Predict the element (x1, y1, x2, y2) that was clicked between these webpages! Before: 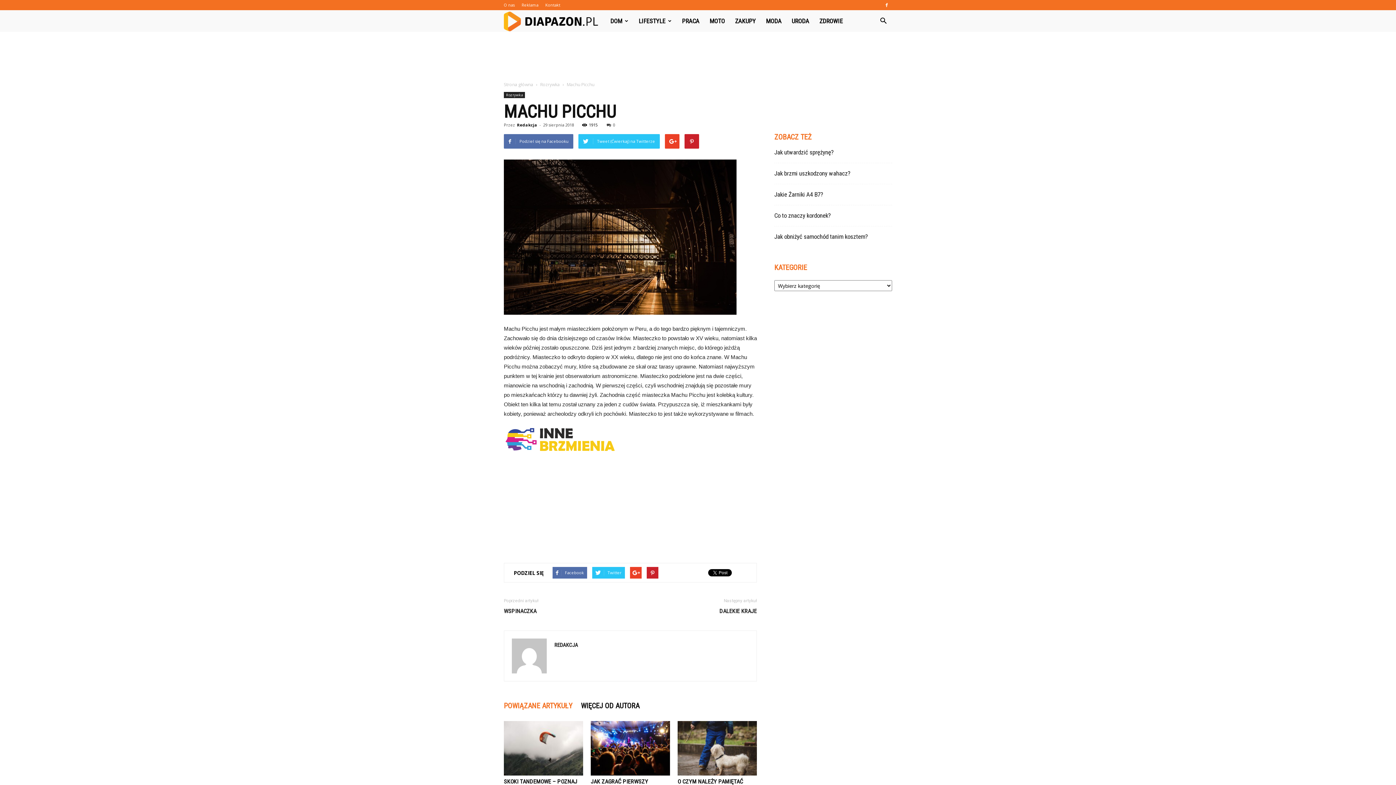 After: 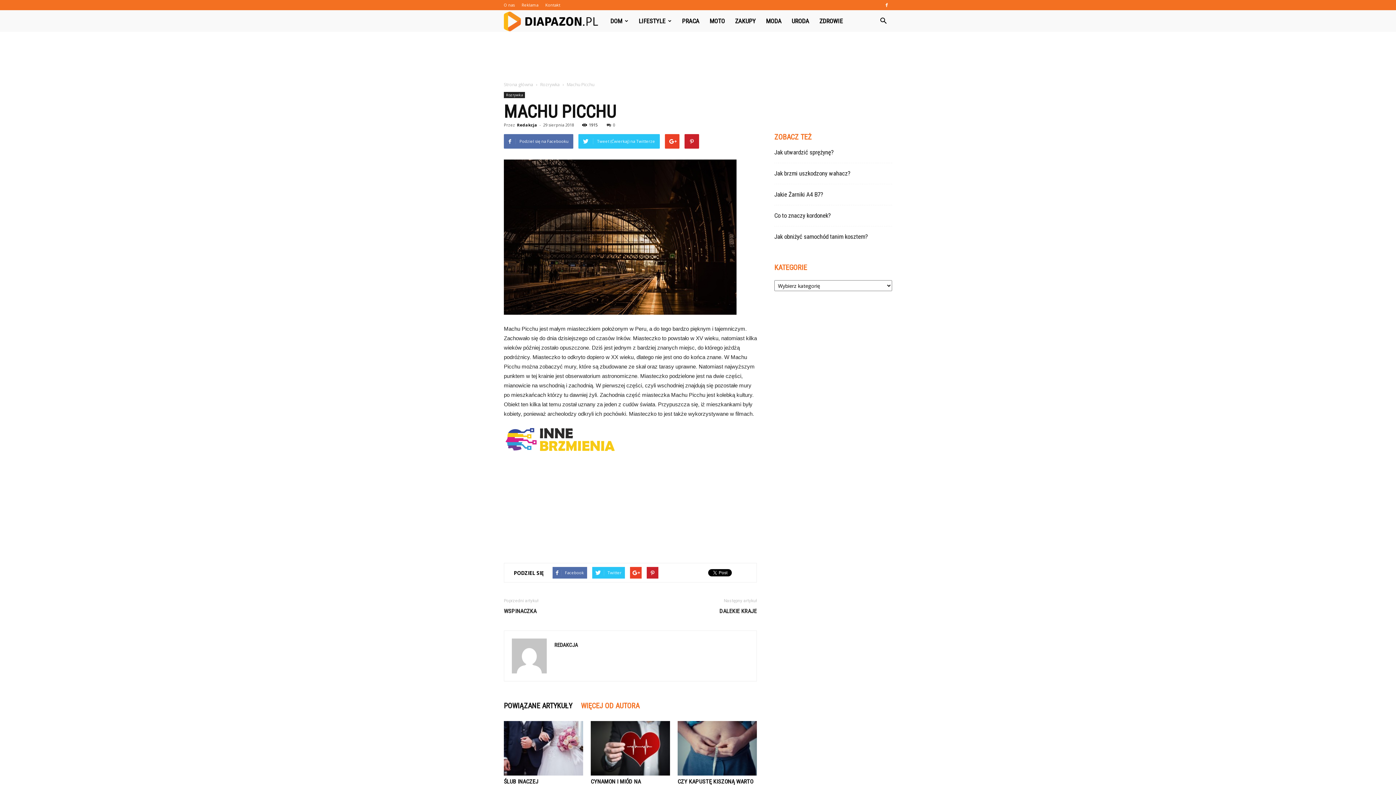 Action: bbox: (576, 699, 644, 711) label: WIĘCEJ OD AUTORA